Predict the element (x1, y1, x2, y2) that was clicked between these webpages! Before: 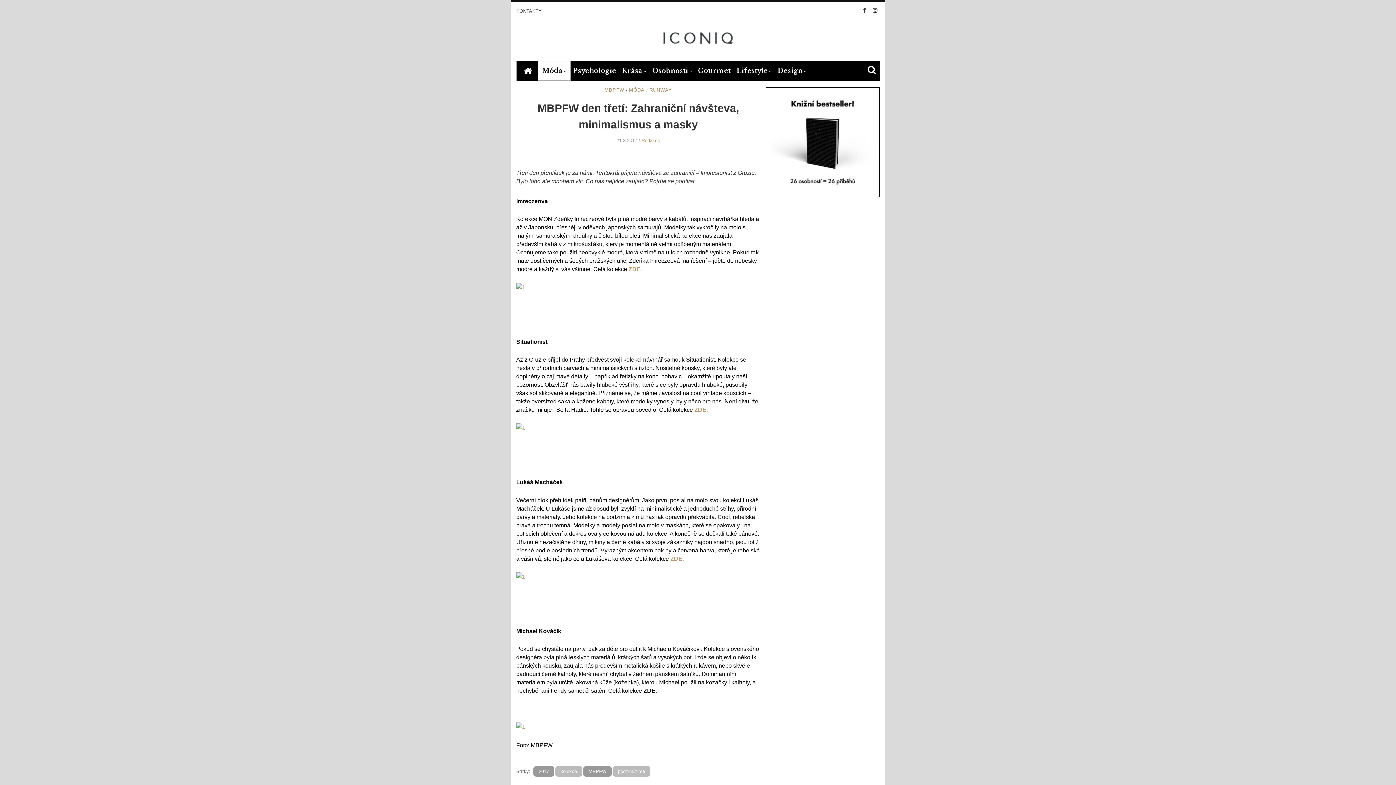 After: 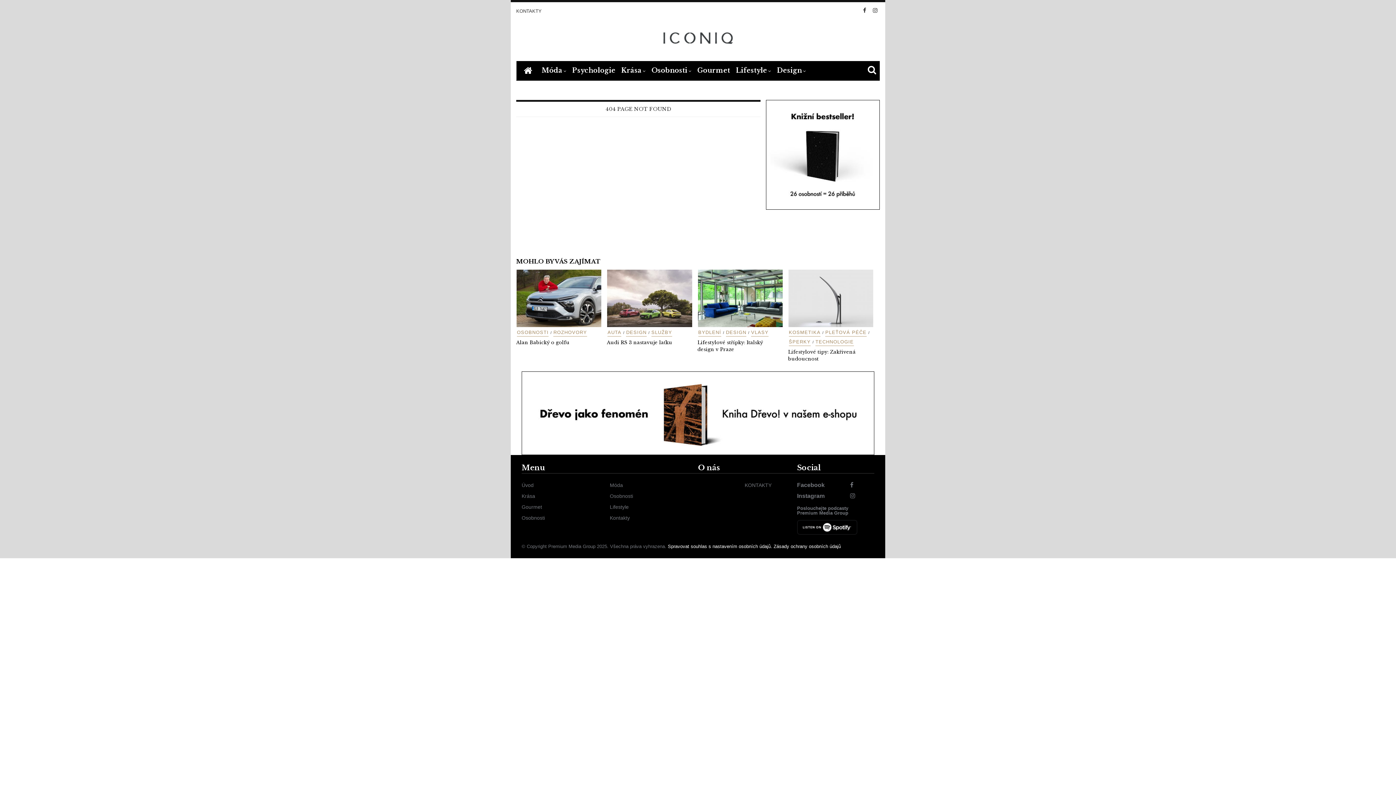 Action: bbox: (670, 555, 682, 562) label: ZDE